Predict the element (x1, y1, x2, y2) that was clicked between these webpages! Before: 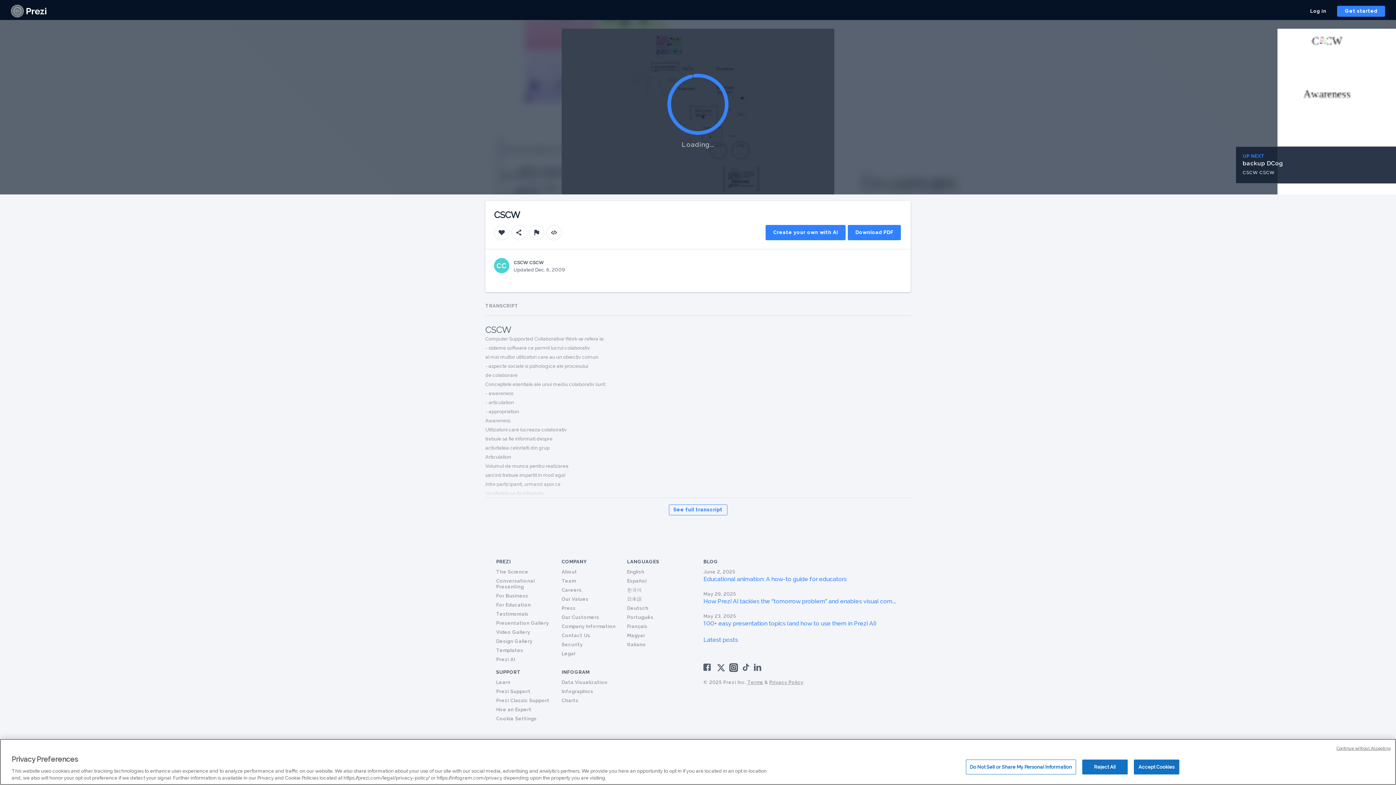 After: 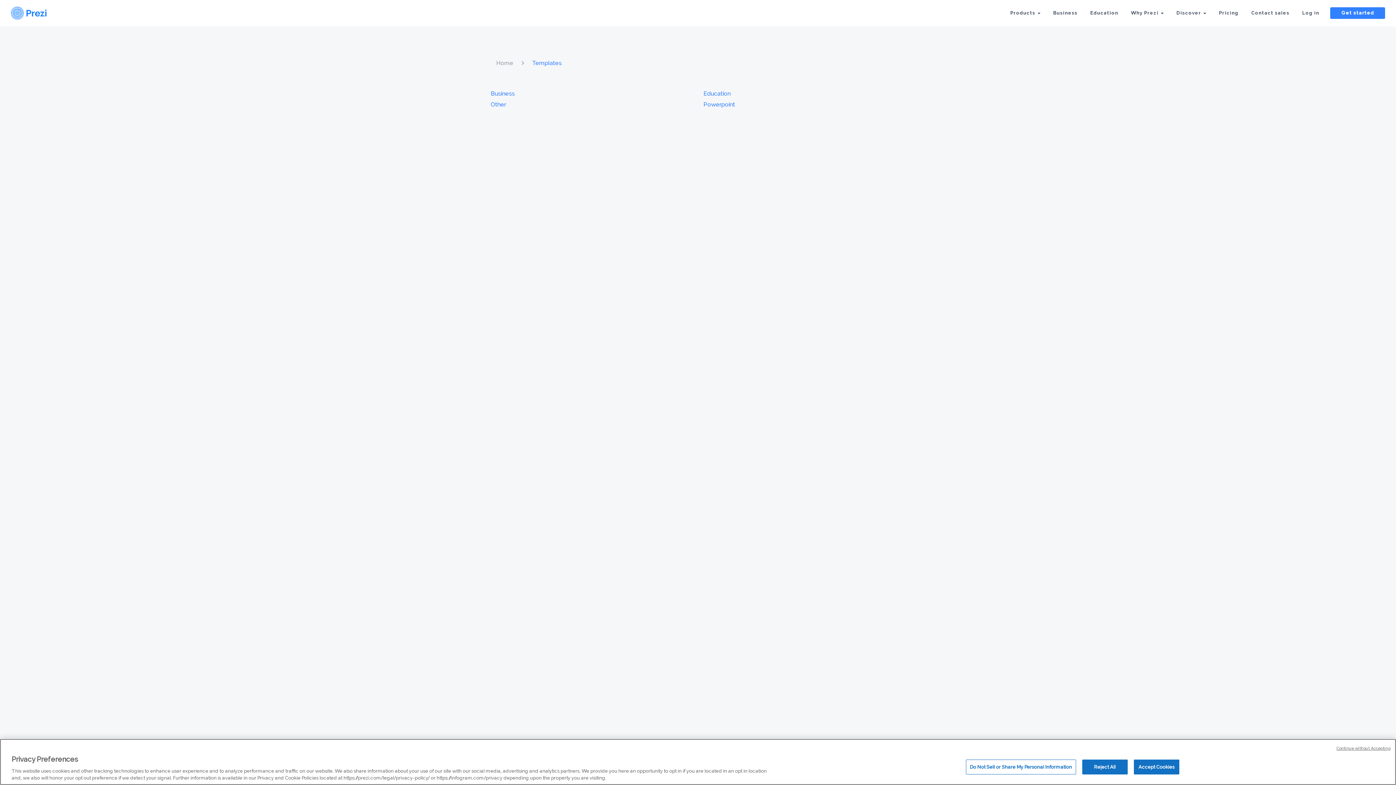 Action: bbox: (496, 647, 523, 653) label: Templates